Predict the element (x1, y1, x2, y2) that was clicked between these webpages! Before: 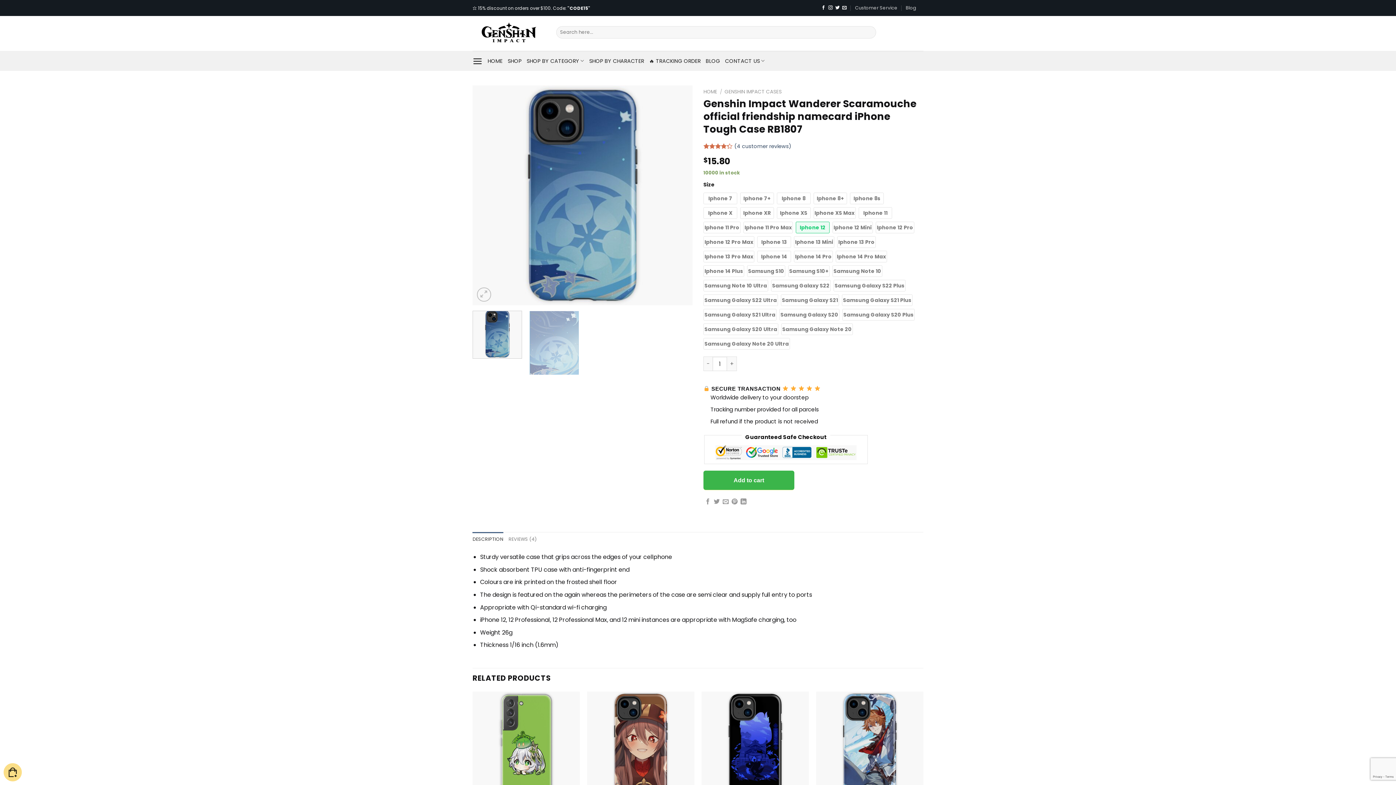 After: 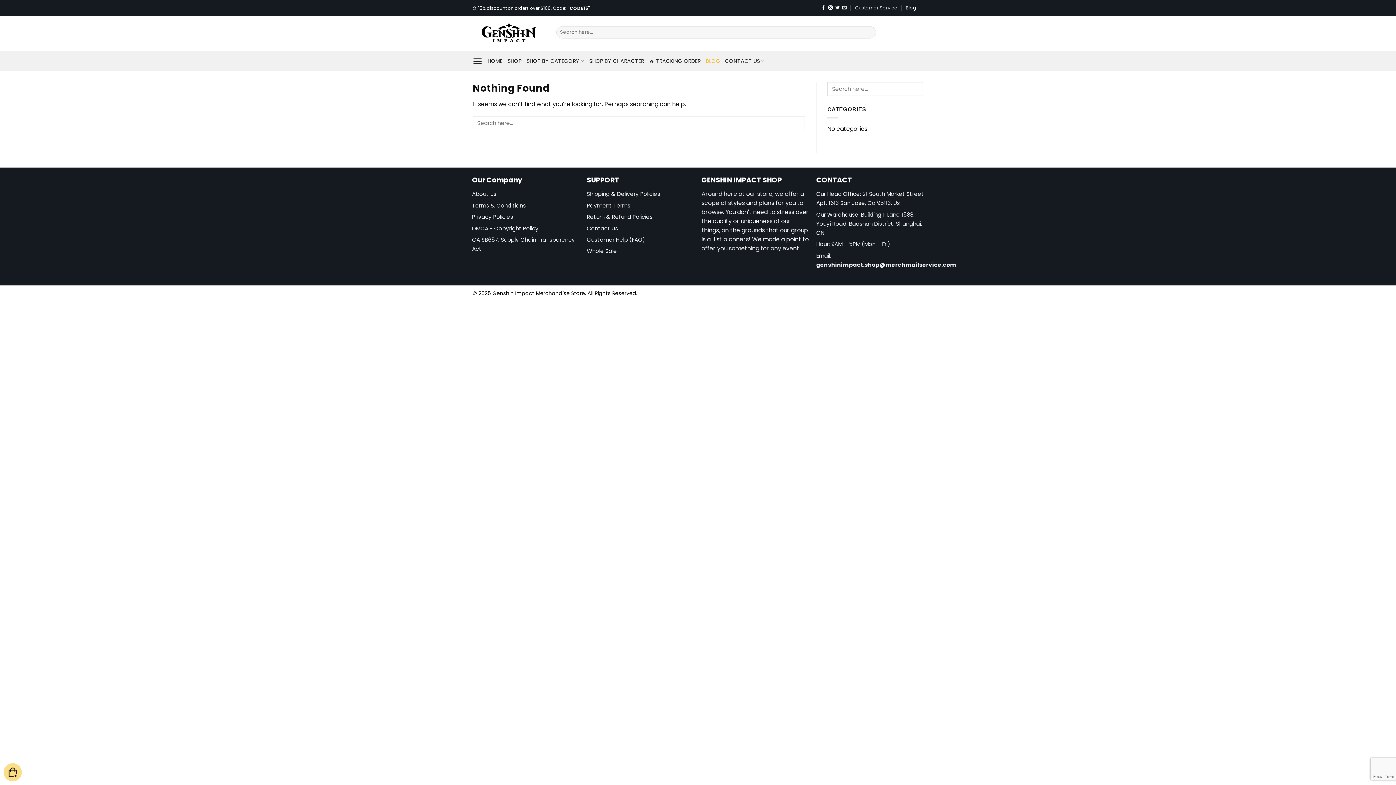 Action: bbox: (905, 2, 916, 13) label: Blog